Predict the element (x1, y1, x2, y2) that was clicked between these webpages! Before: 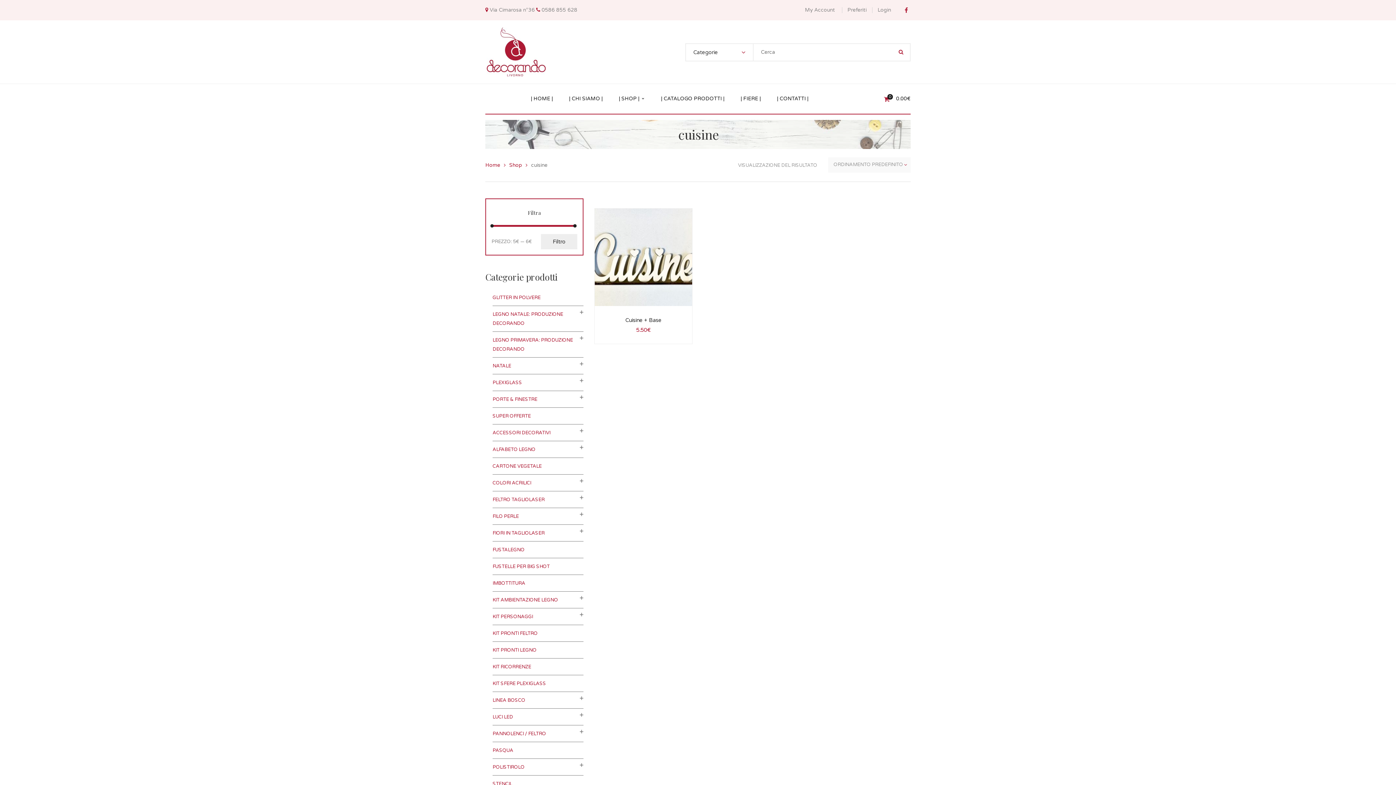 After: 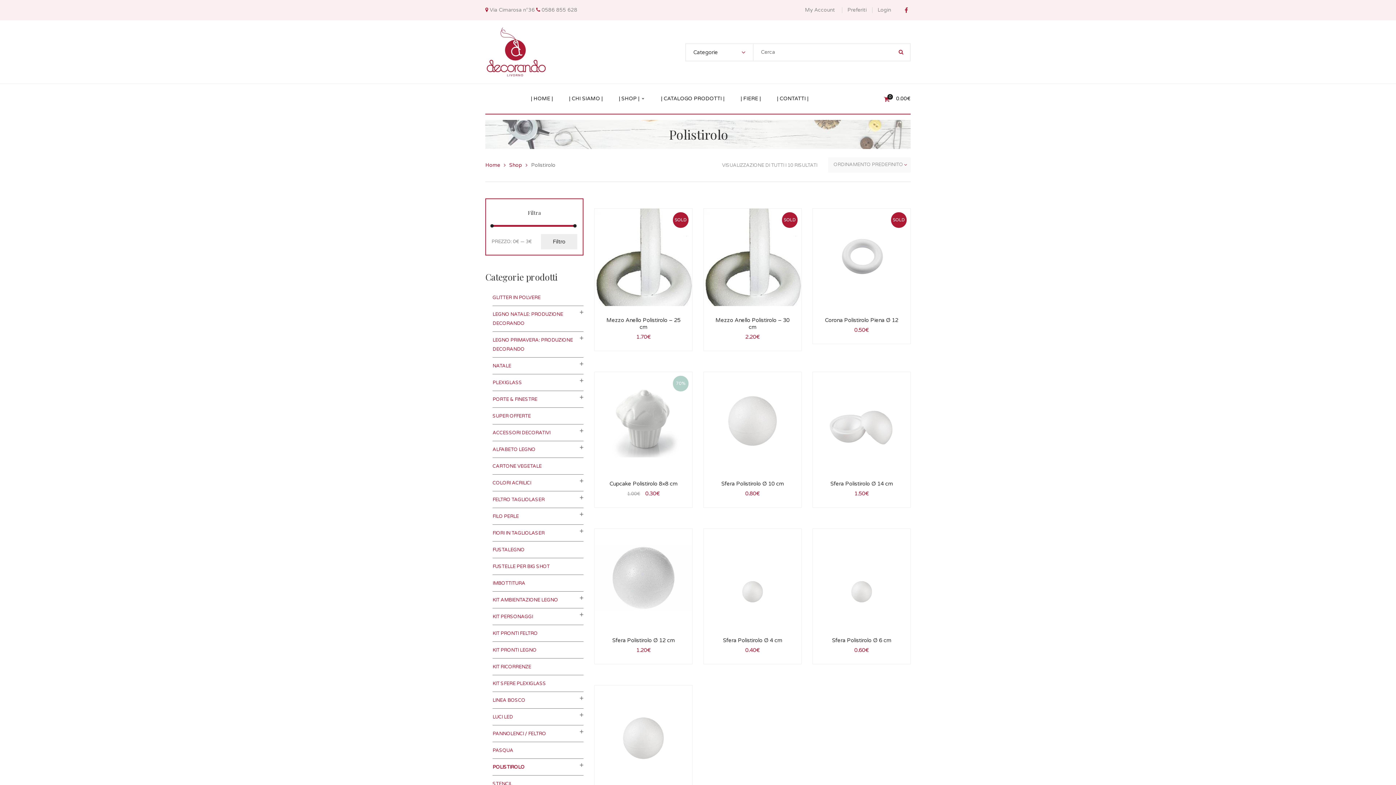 Action: label: POLISTIROLO bbox: (492, 764, 524, 770)